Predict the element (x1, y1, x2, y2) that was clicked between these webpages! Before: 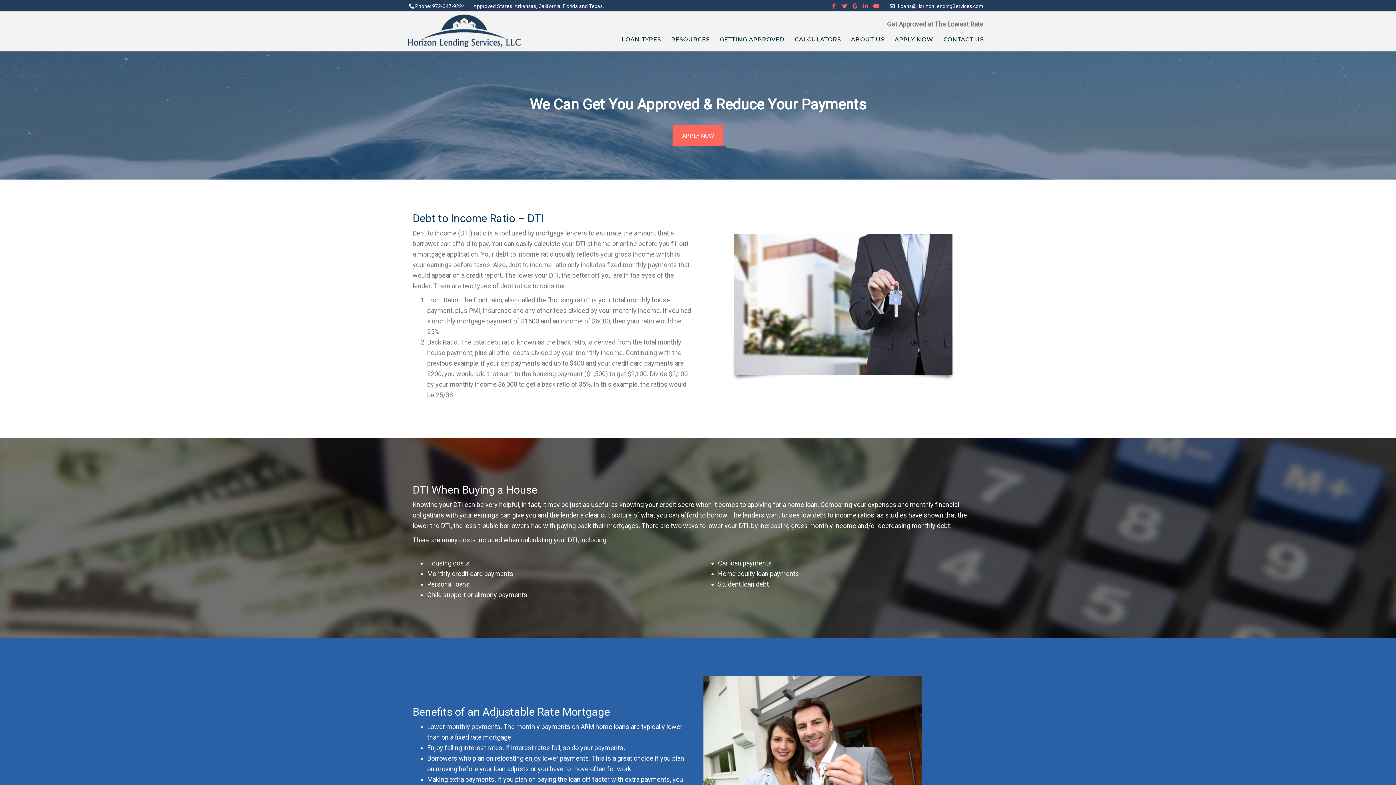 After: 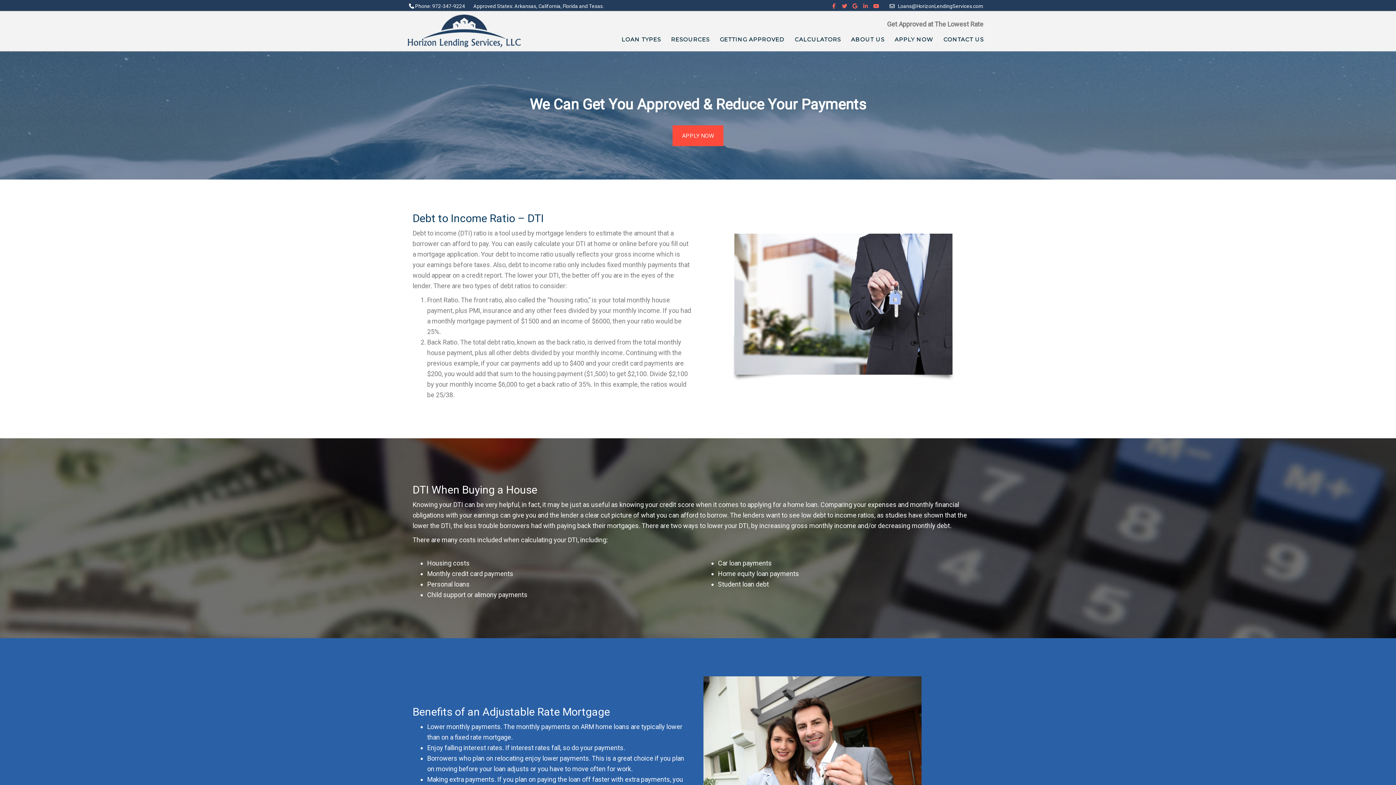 Action: label: APPLY NOW bbox: (672, 125, 723, 146)